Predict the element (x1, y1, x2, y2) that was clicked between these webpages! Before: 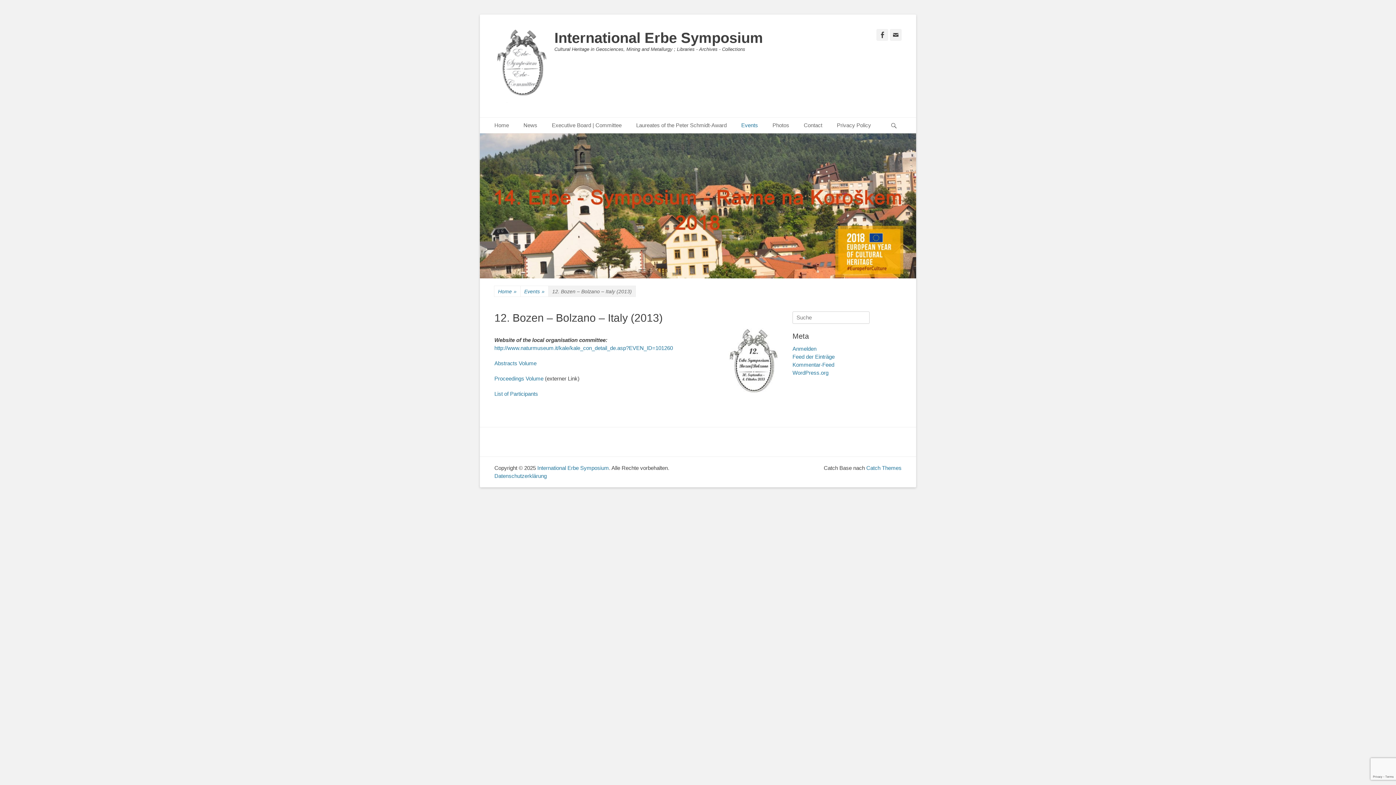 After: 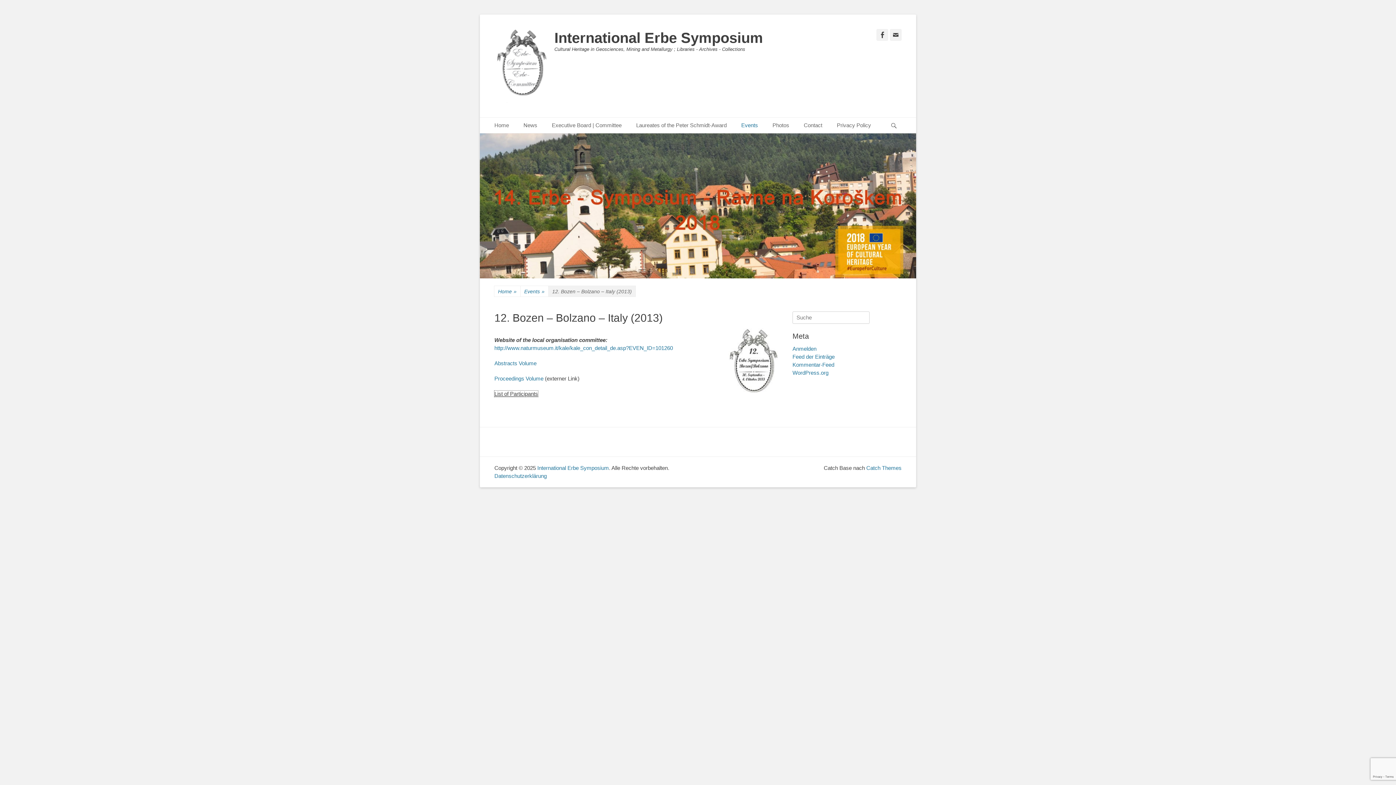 Action: bbox: (494, 390, 538, 397) label: List of Participants